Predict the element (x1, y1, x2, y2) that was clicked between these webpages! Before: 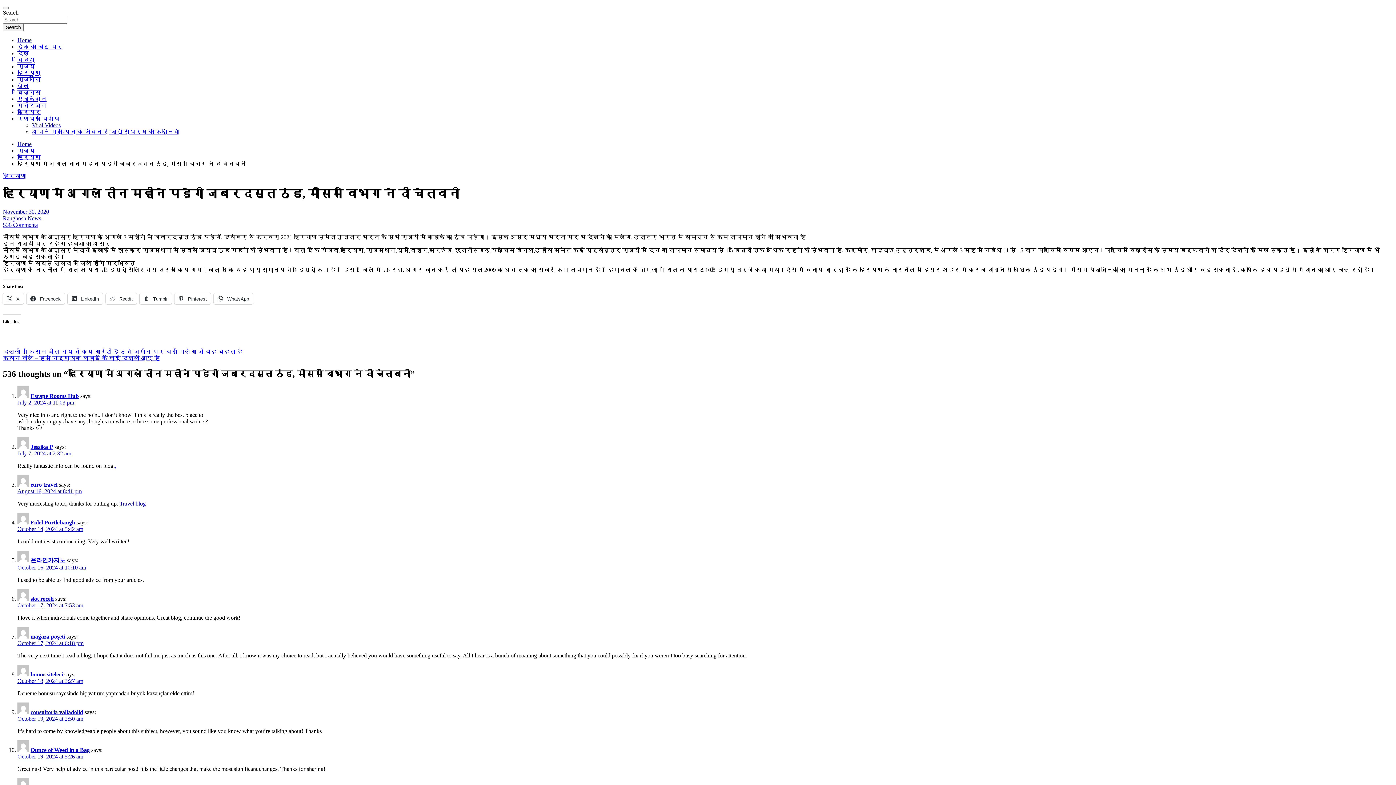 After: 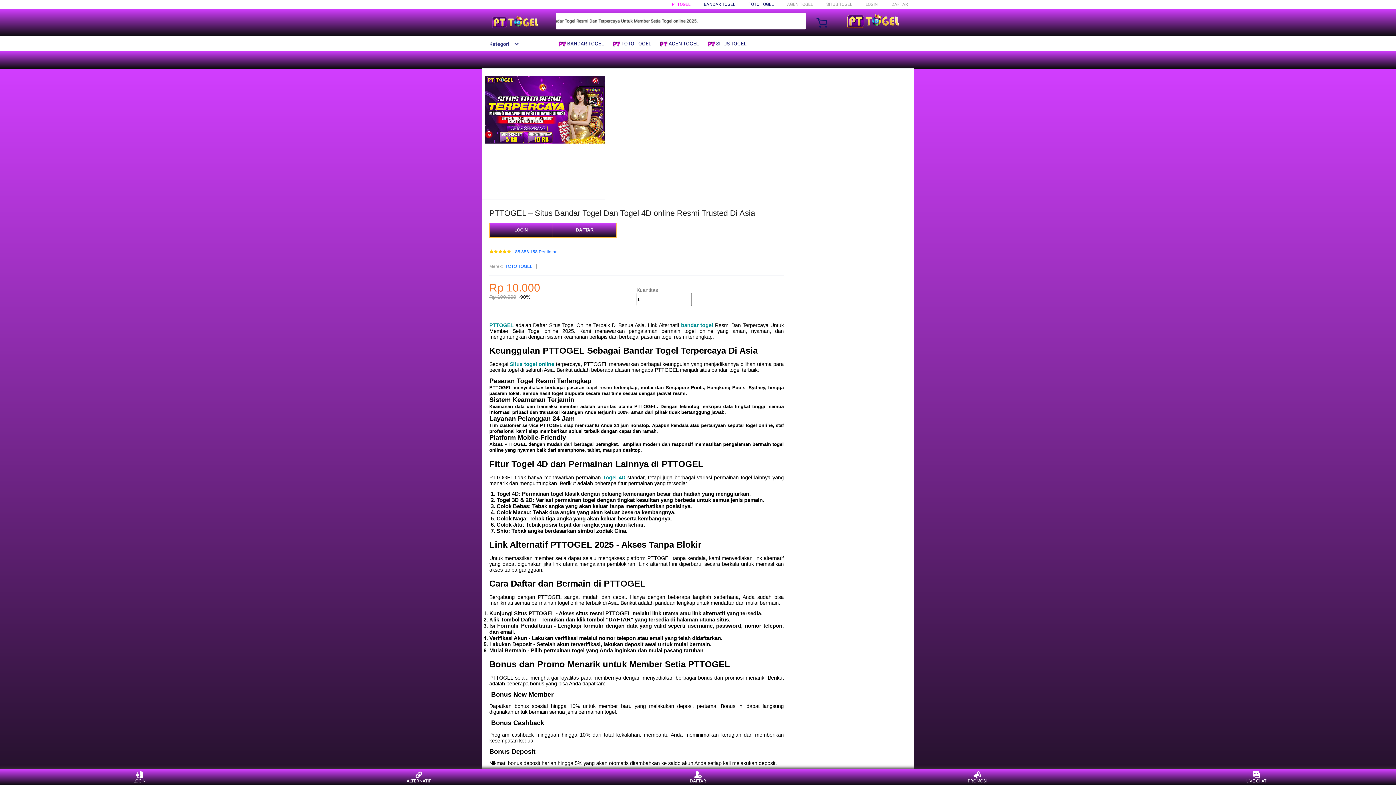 Action: label: 온라인카지노 bbox: (30, 557, 65, 563)